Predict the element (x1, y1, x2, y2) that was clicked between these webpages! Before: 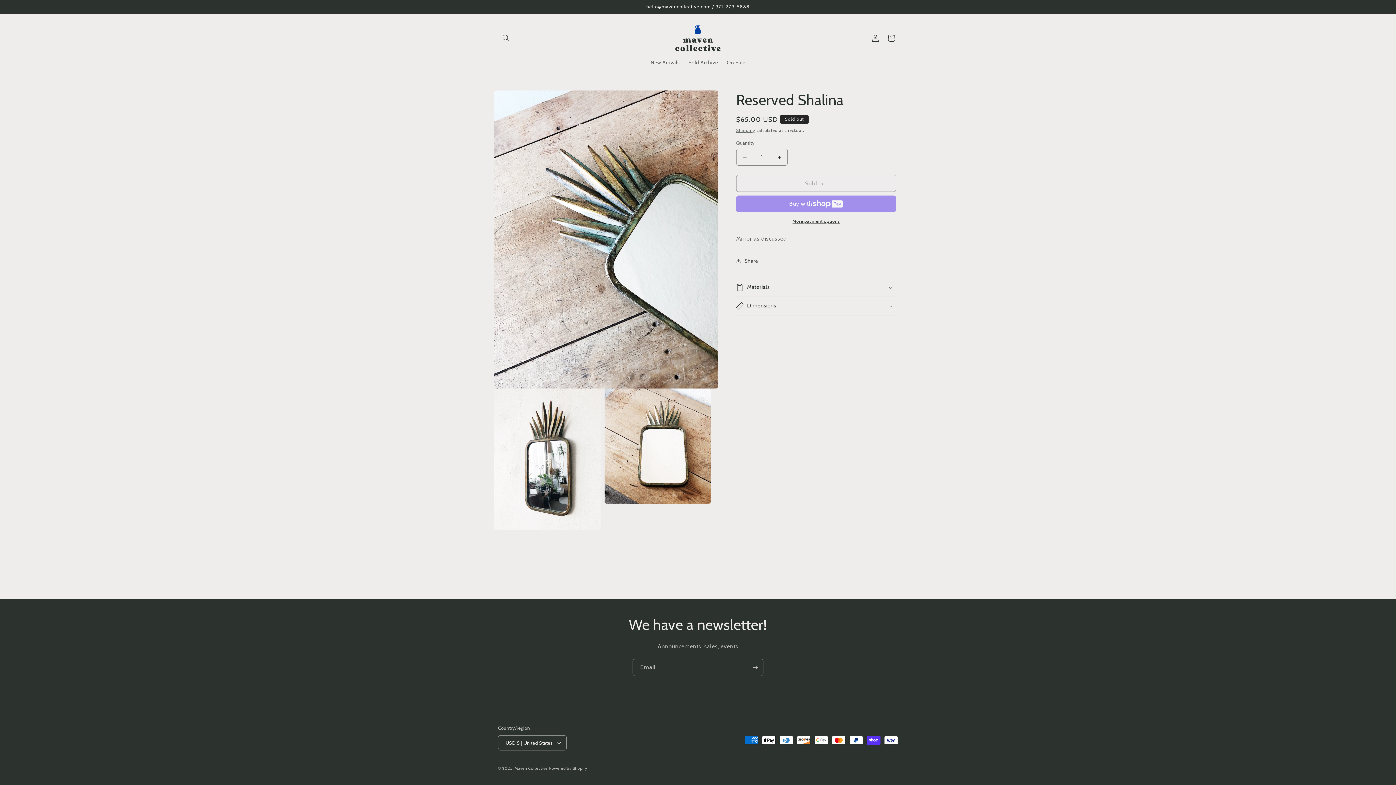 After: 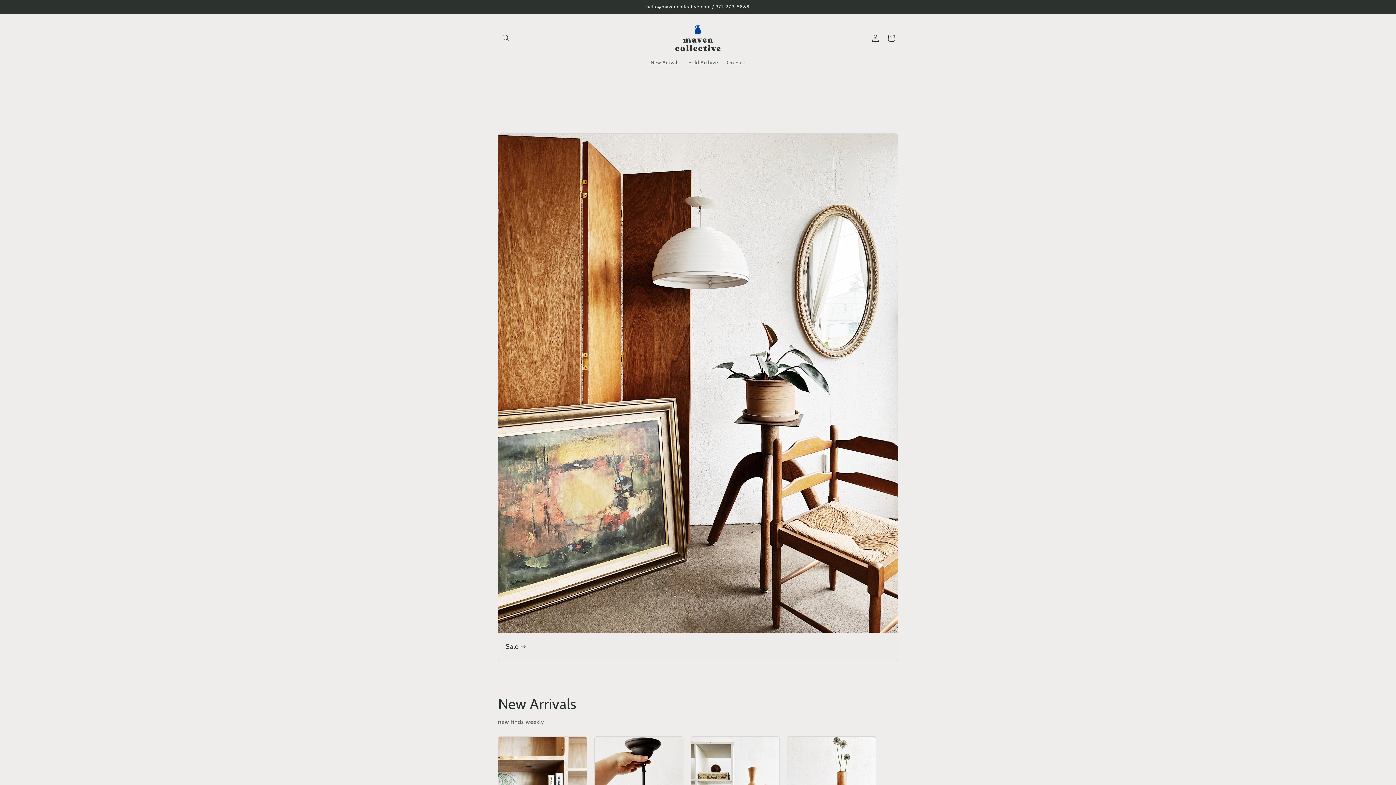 Action: bbox: (514, 766, 547, 771) label: Maven Collective